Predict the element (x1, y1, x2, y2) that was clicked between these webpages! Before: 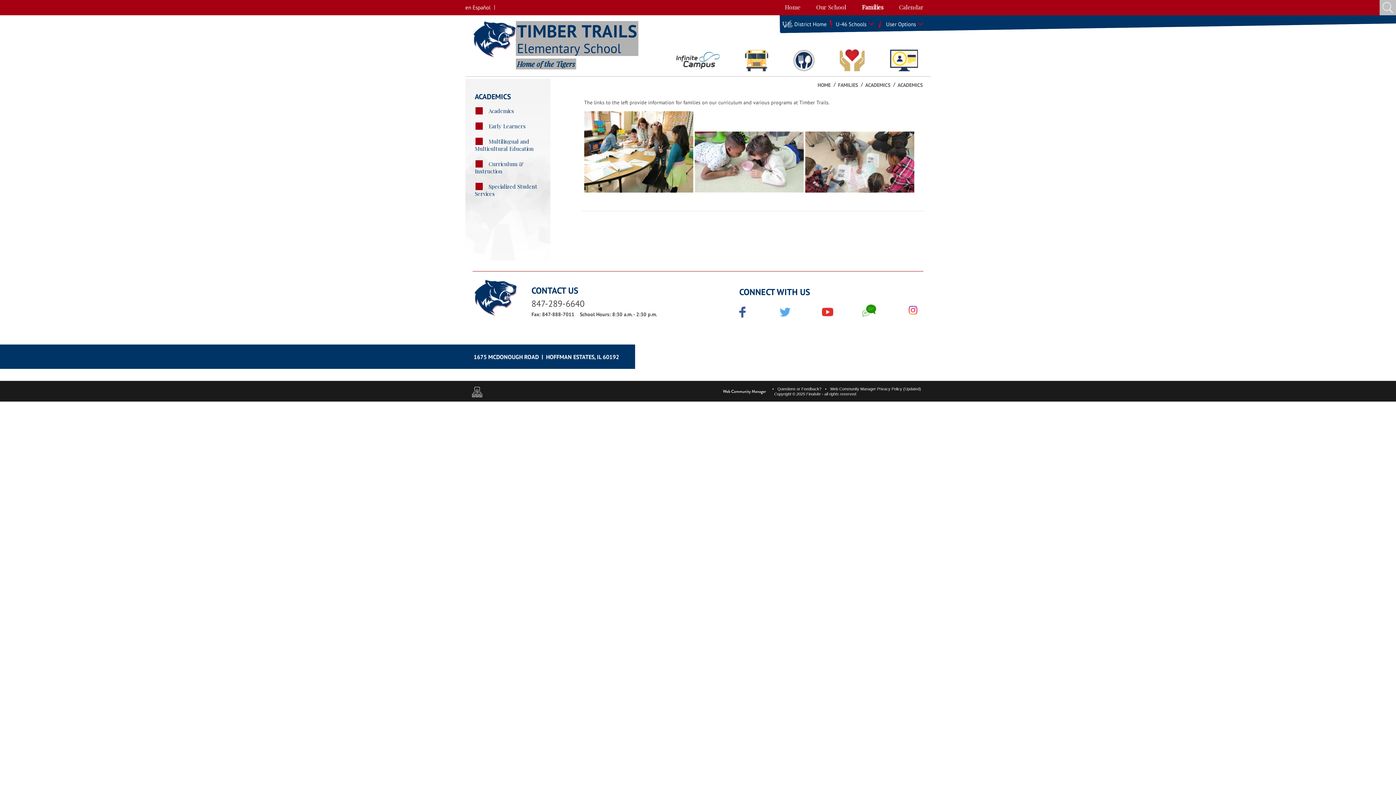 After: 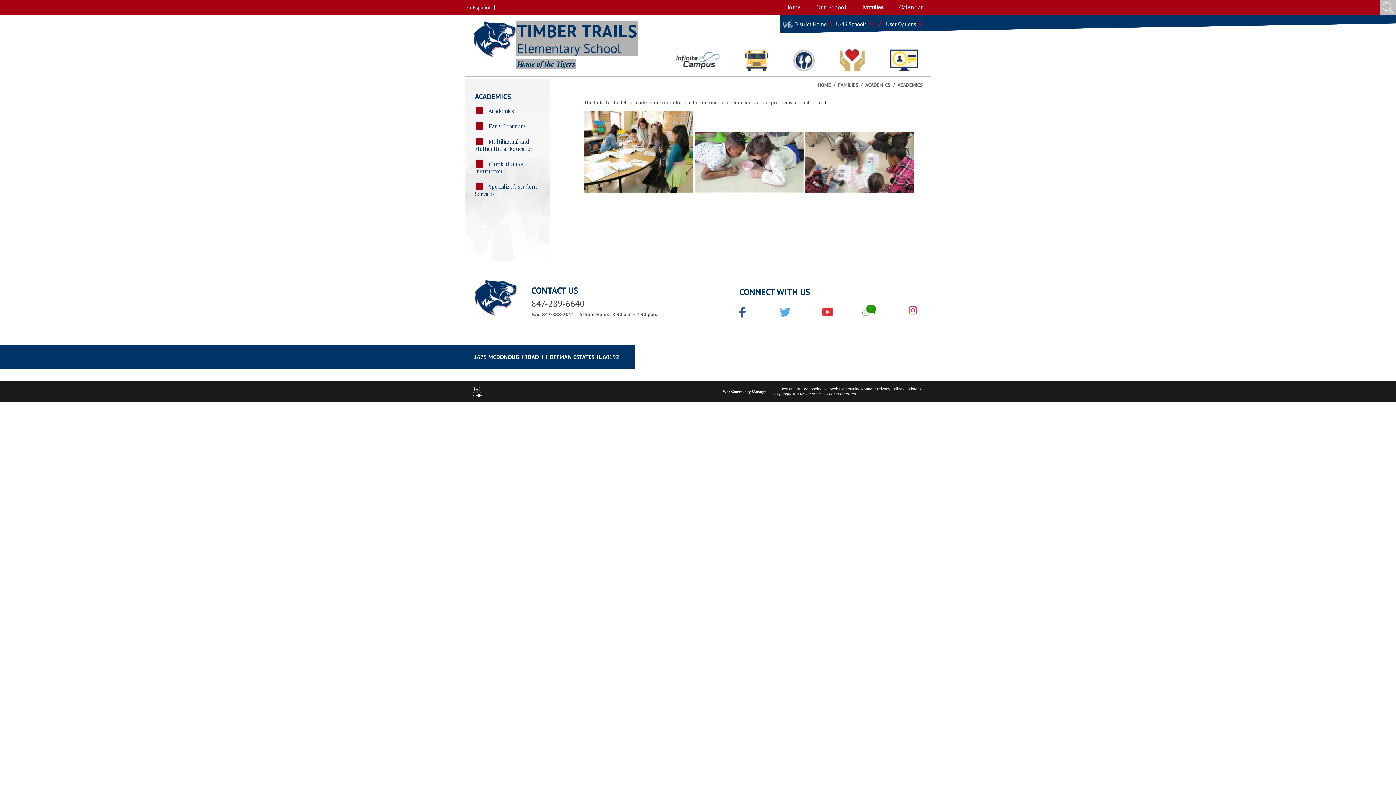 Action: label: FAMILIES bbox: (838, 81, 865, 88)